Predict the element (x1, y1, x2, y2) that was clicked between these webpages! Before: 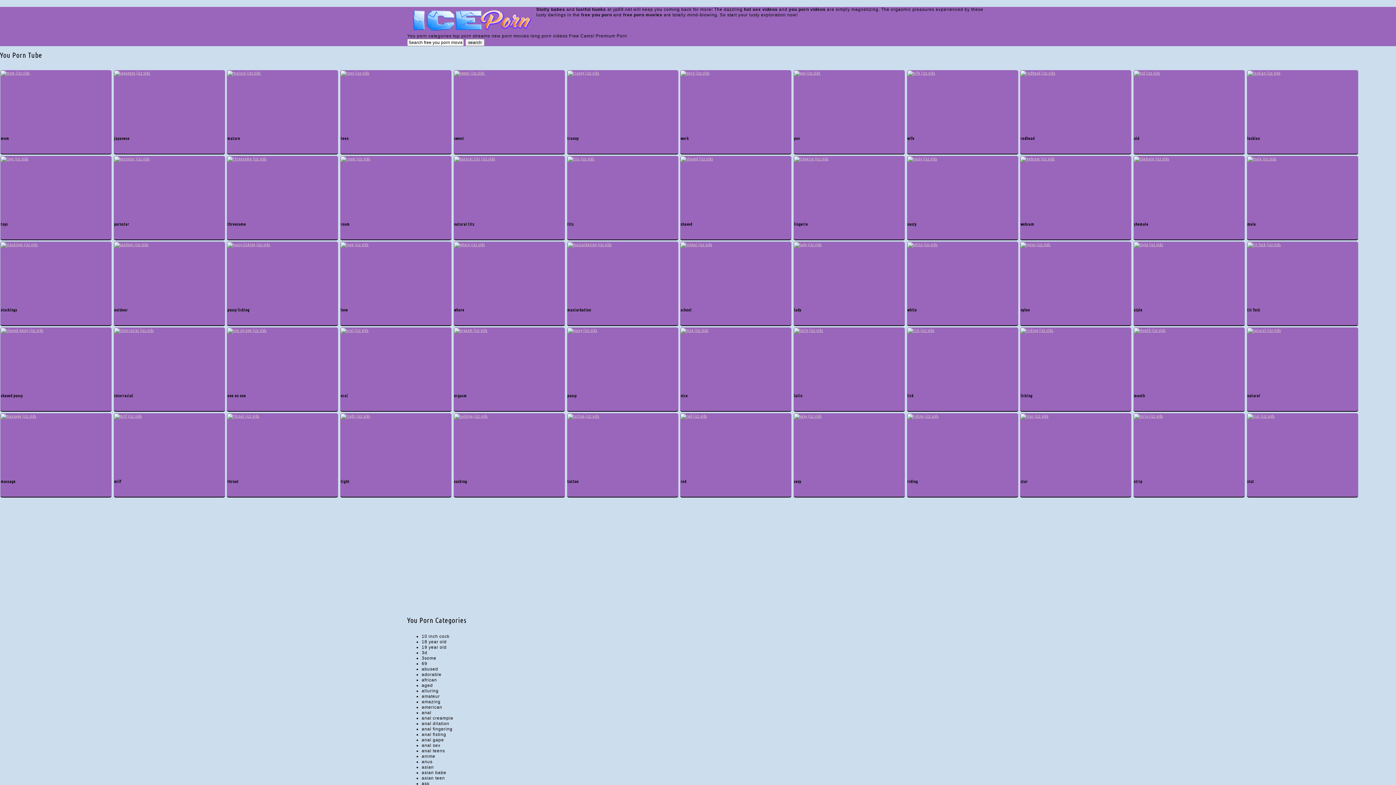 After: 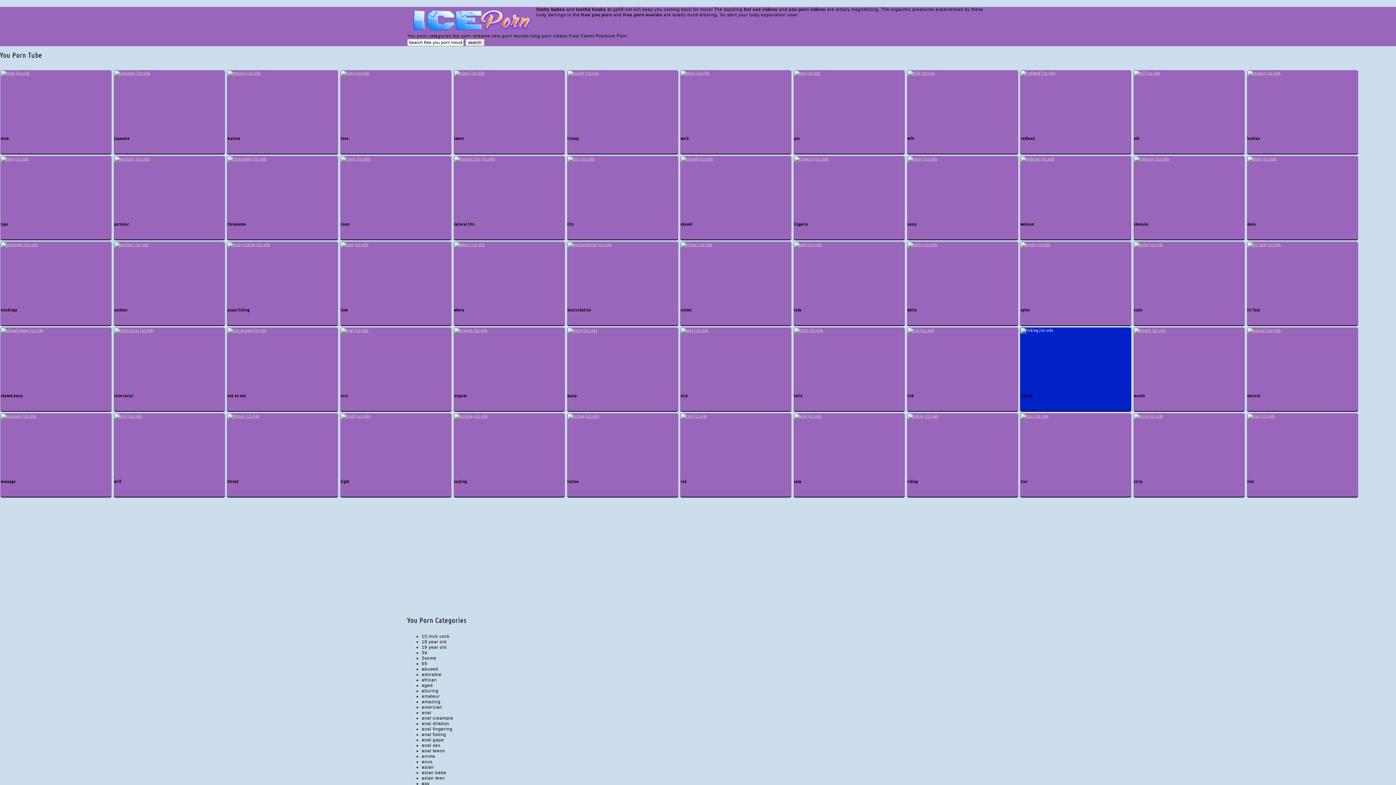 Action: bbox: (1020, 327, 1131, 393)